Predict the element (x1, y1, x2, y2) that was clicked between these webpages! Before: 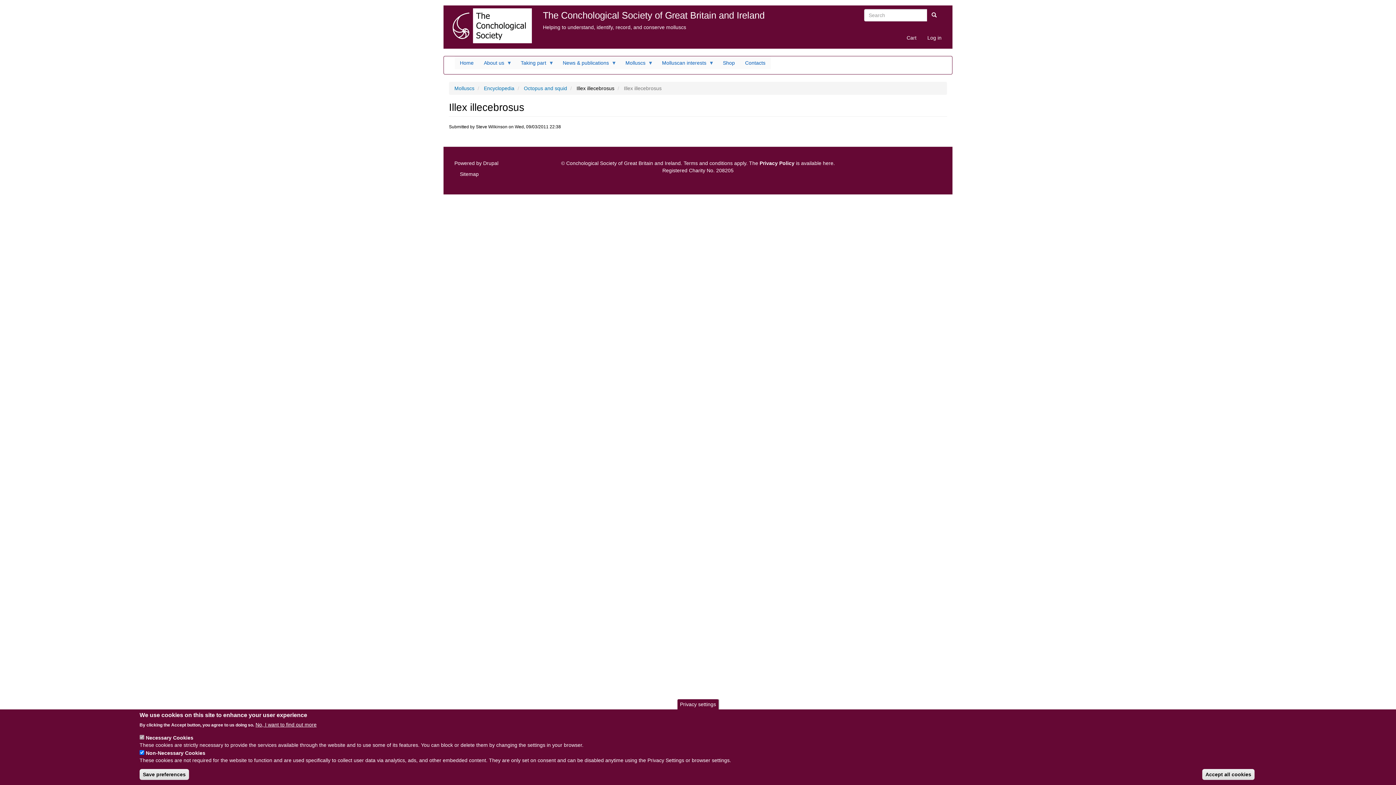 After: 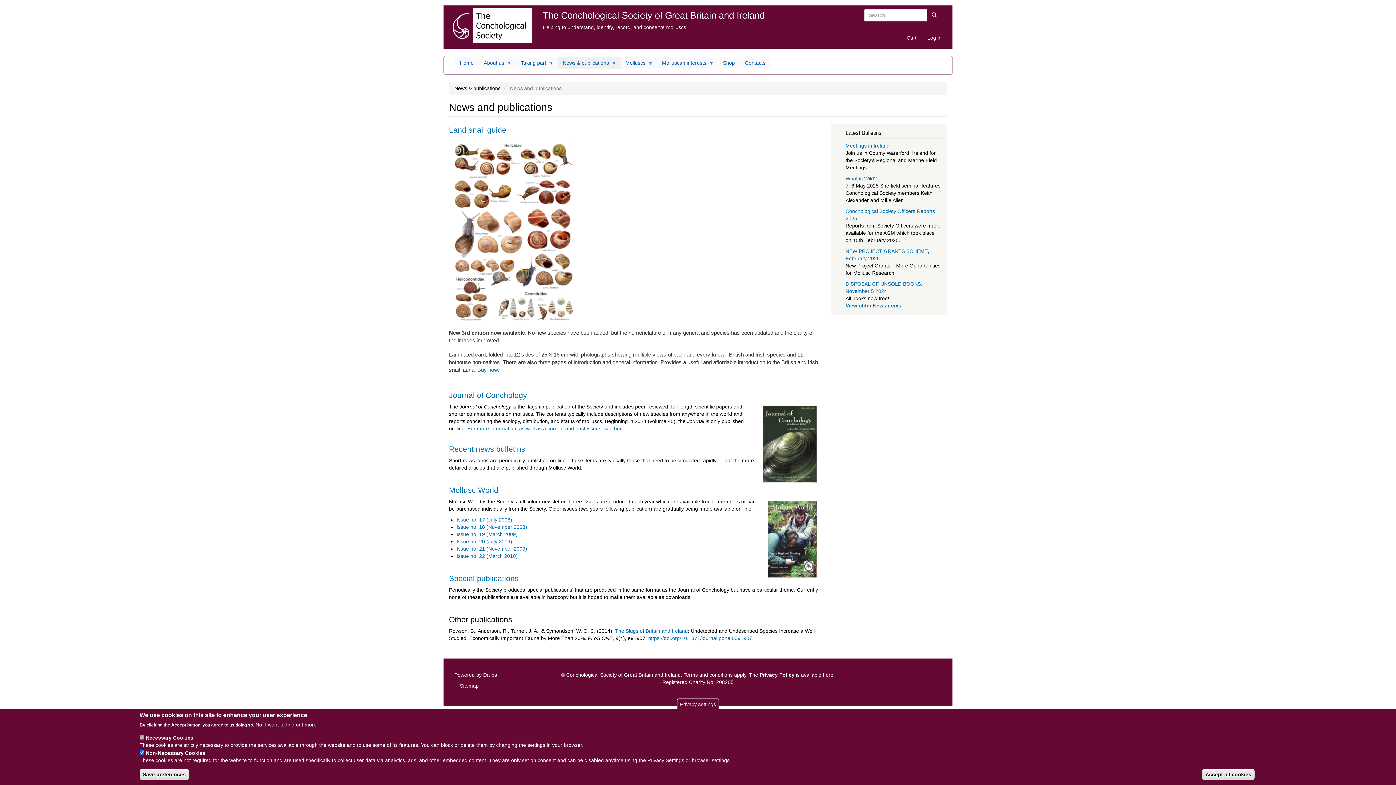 Action: bbox: (557, 56, 620, 69) label: News & publications
»